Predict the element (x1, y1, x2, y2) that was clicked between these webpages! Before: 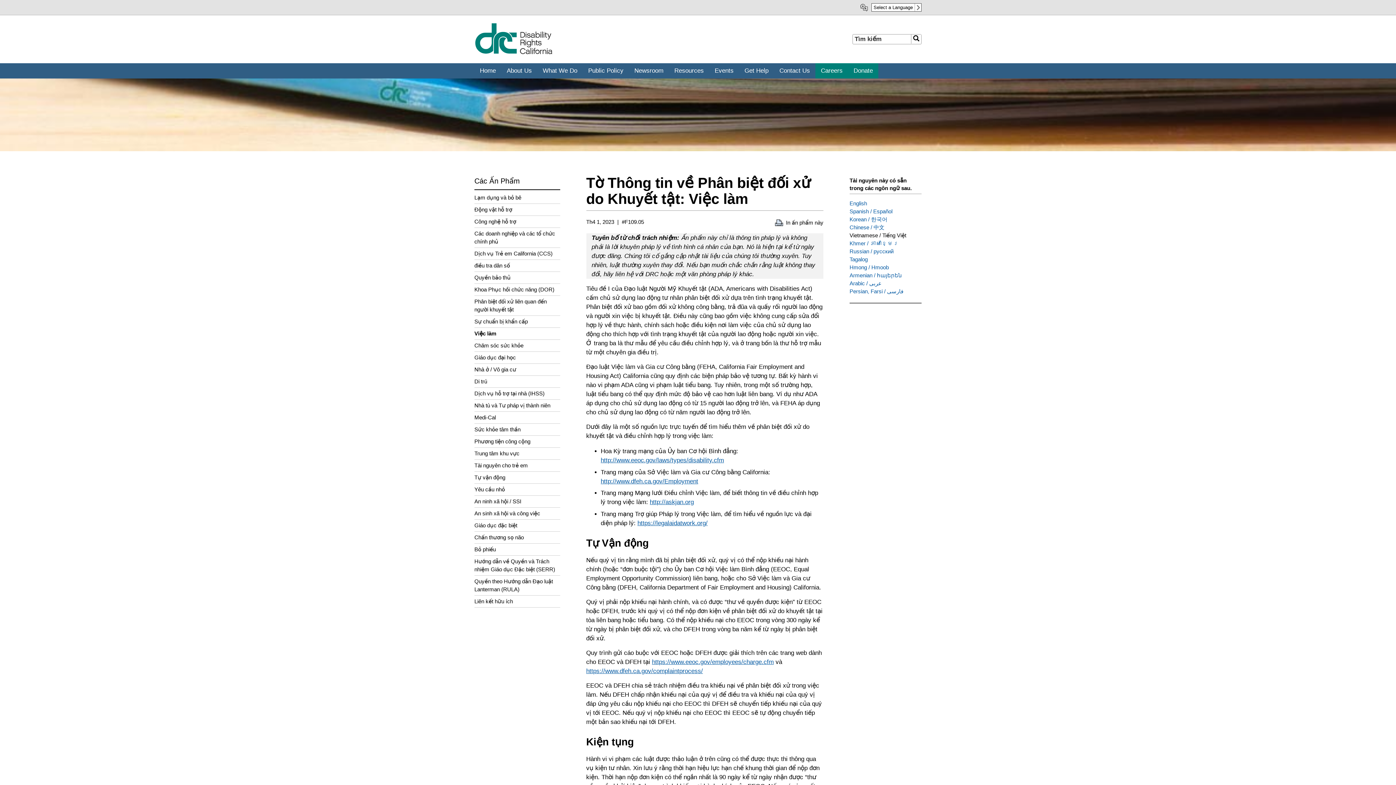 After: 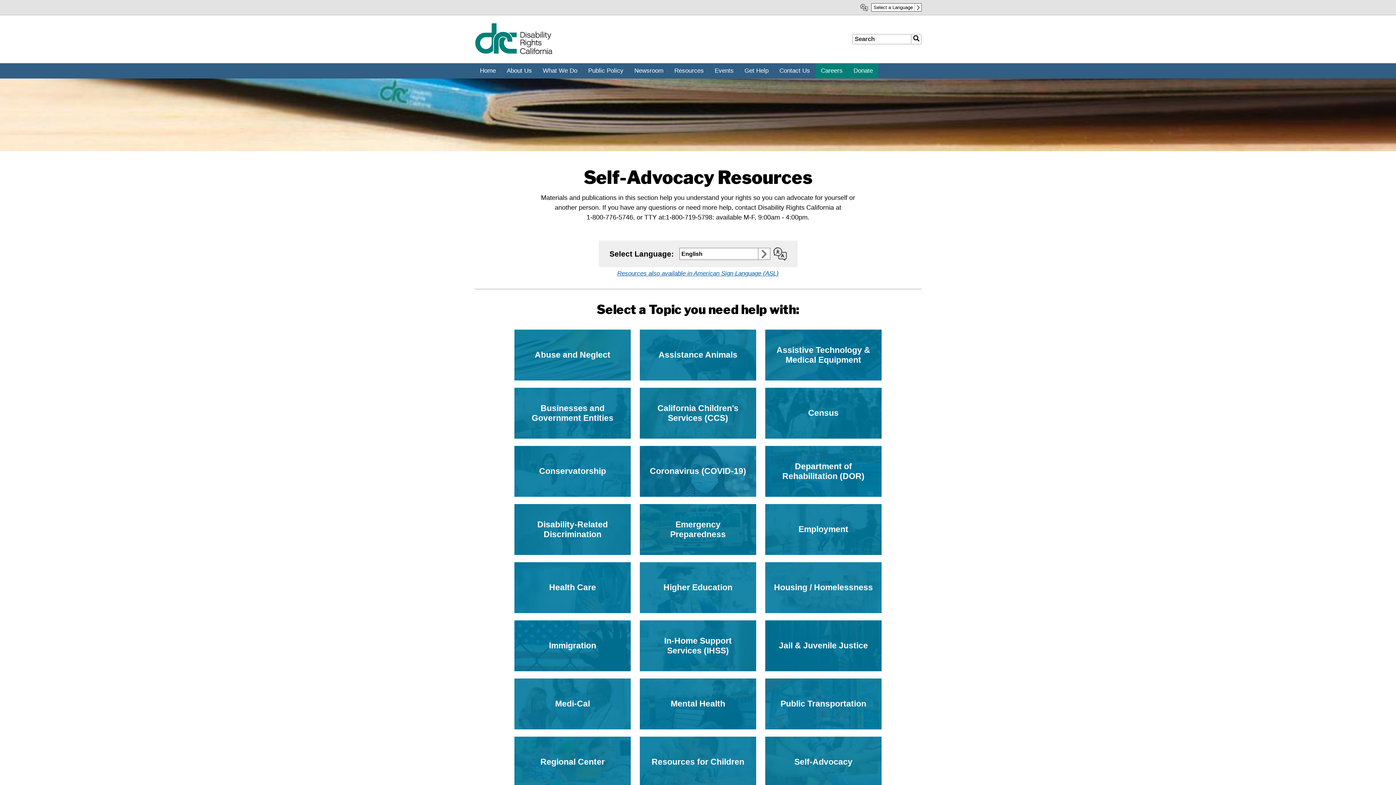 Action: bbox: (669, 63, 709, 78) label: Resources